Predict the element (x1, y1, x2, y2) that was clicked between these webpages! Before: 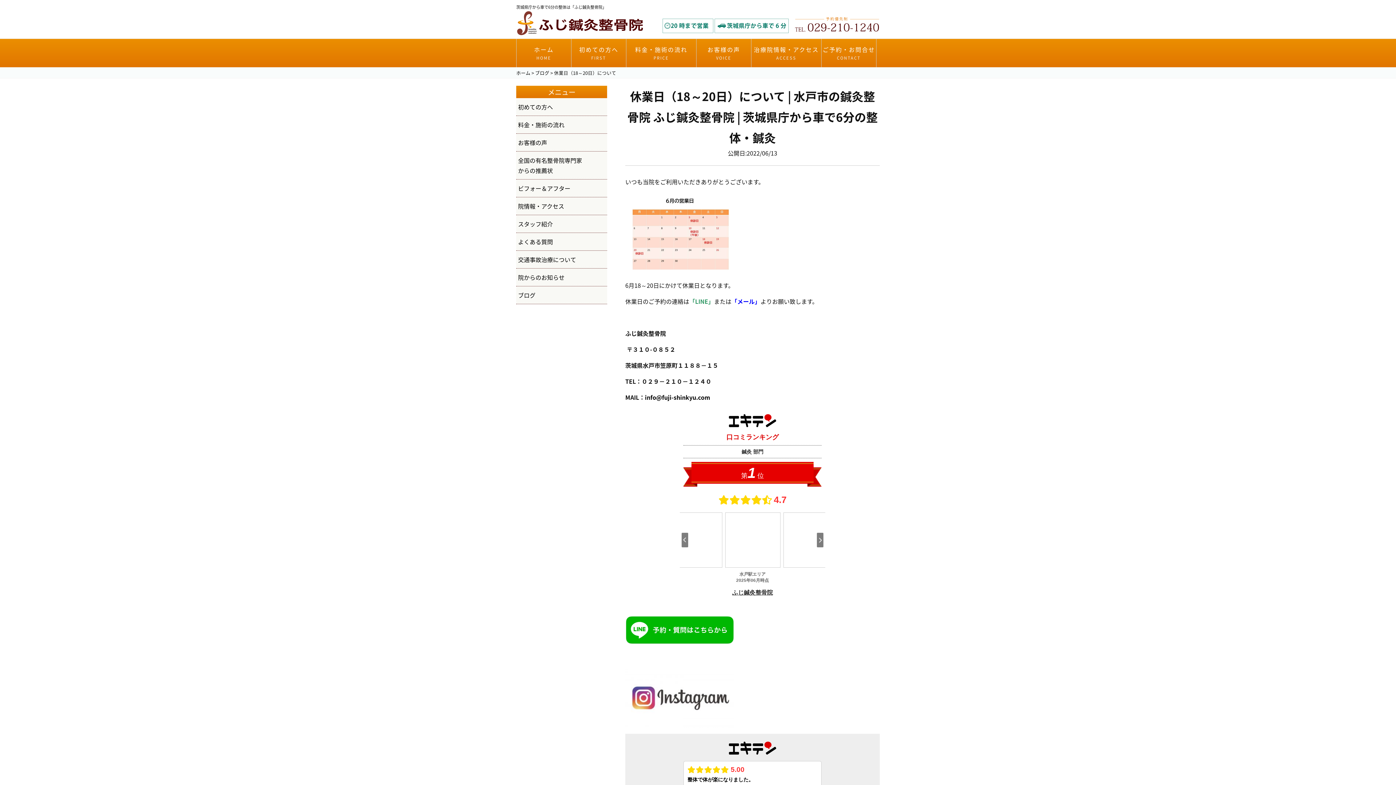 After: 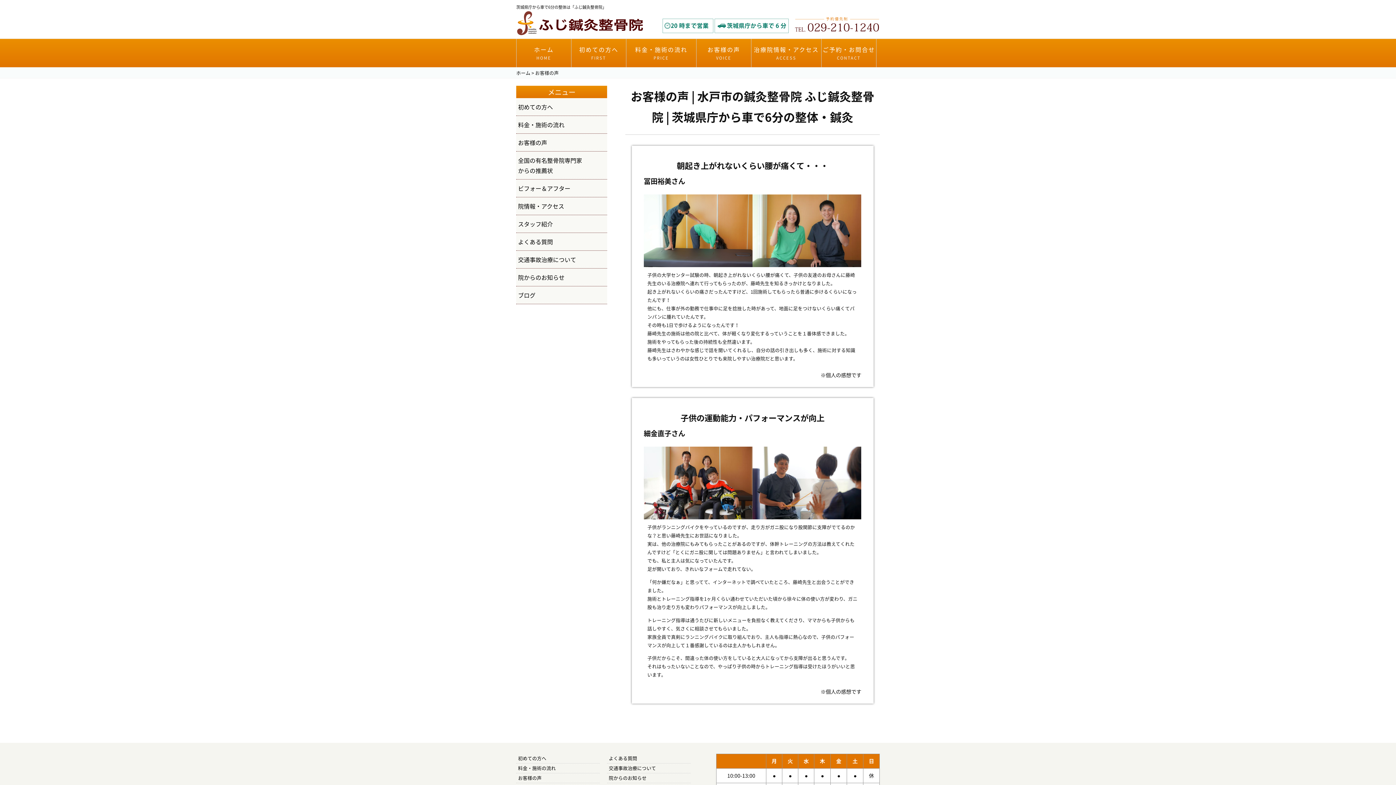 Action: bbox: (518, 138, 547, 146) label: お客様の声